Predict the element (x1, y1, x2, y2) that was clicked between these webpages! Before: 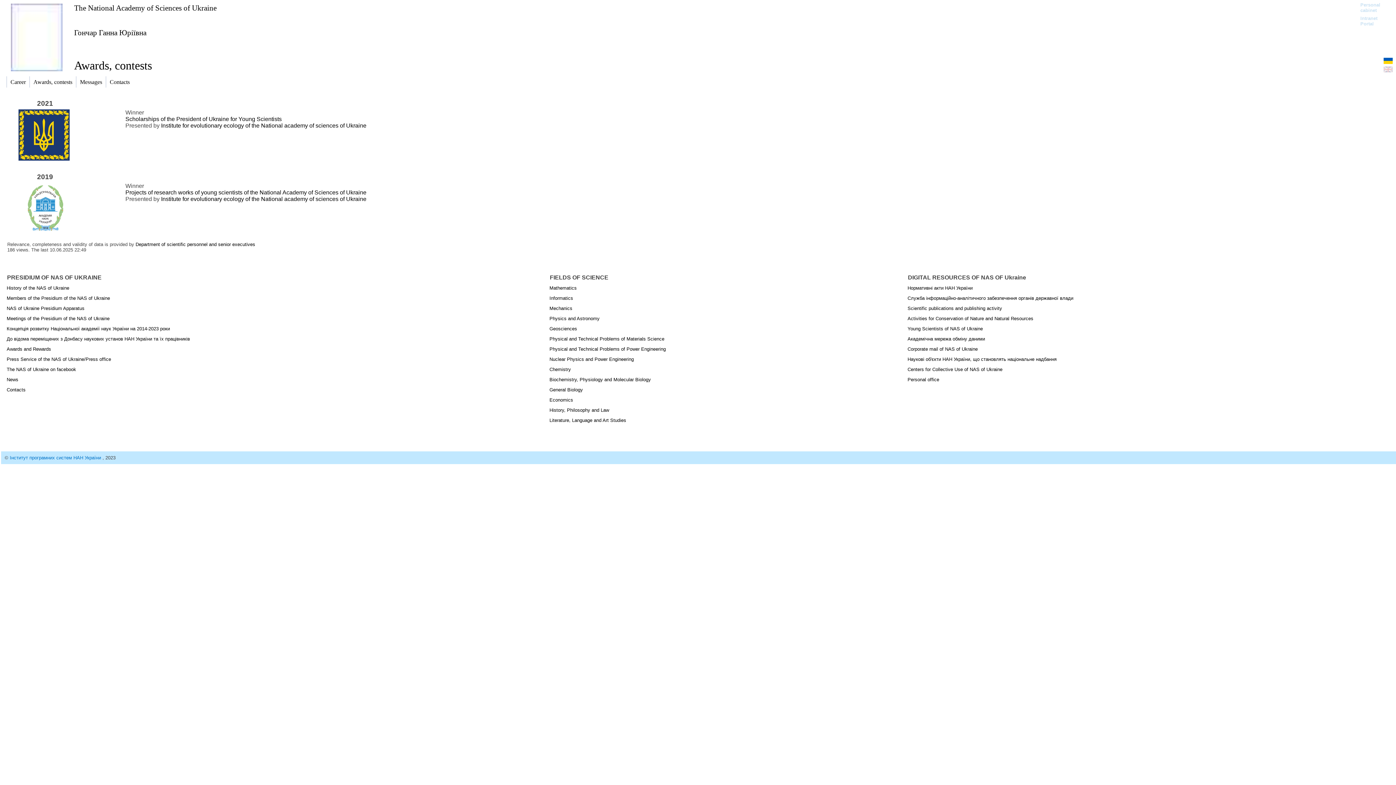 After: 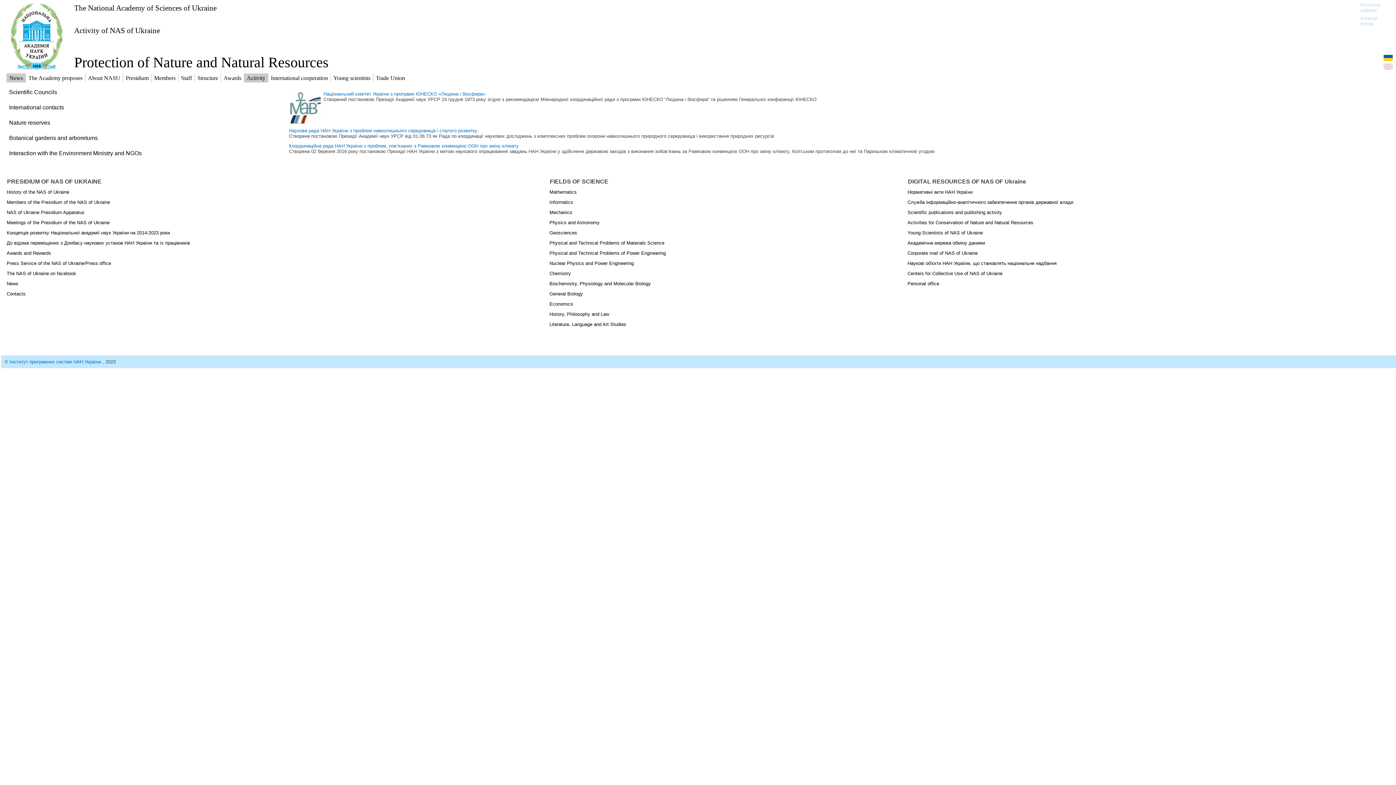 Action: label: Activities for Conservation of Nature and Natural Resources bbox: (907, 316, 1033, 321)